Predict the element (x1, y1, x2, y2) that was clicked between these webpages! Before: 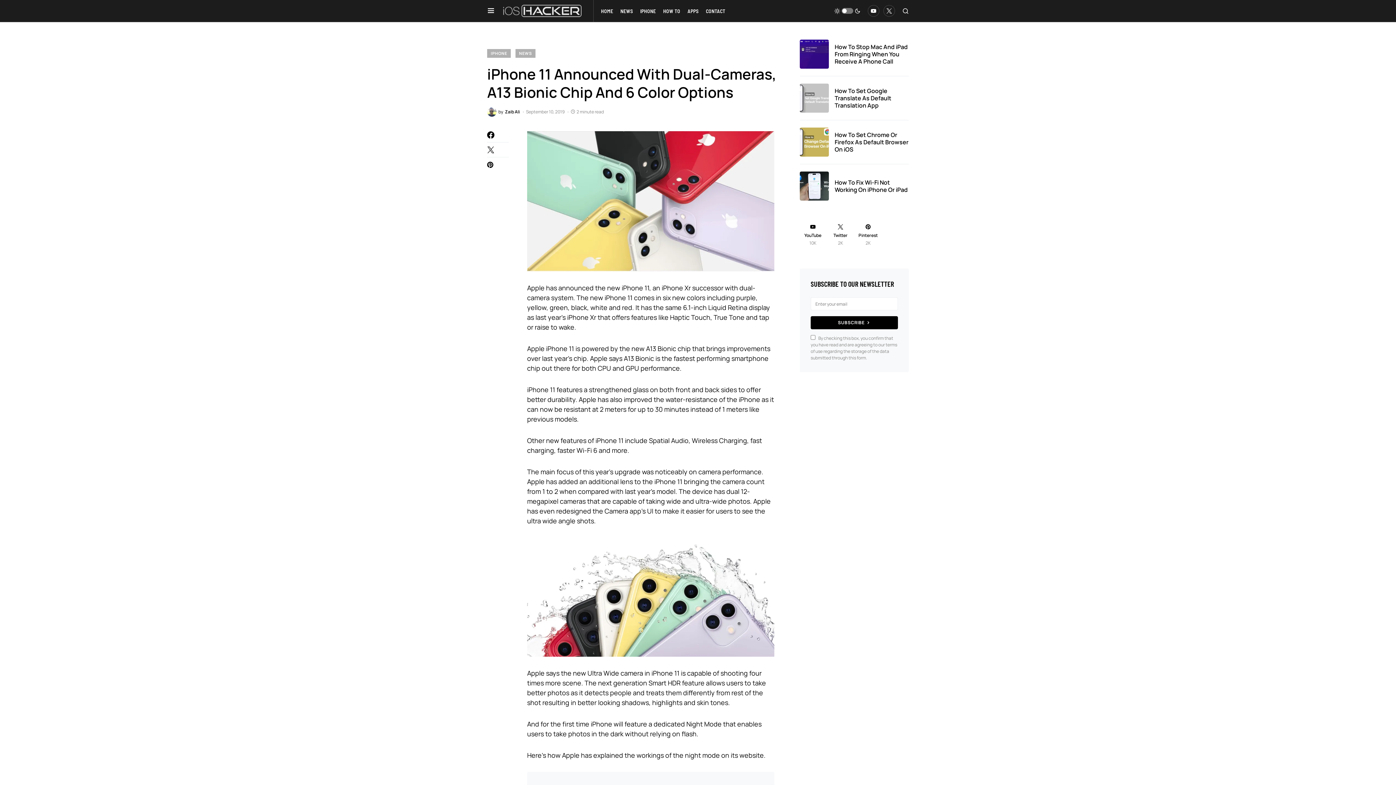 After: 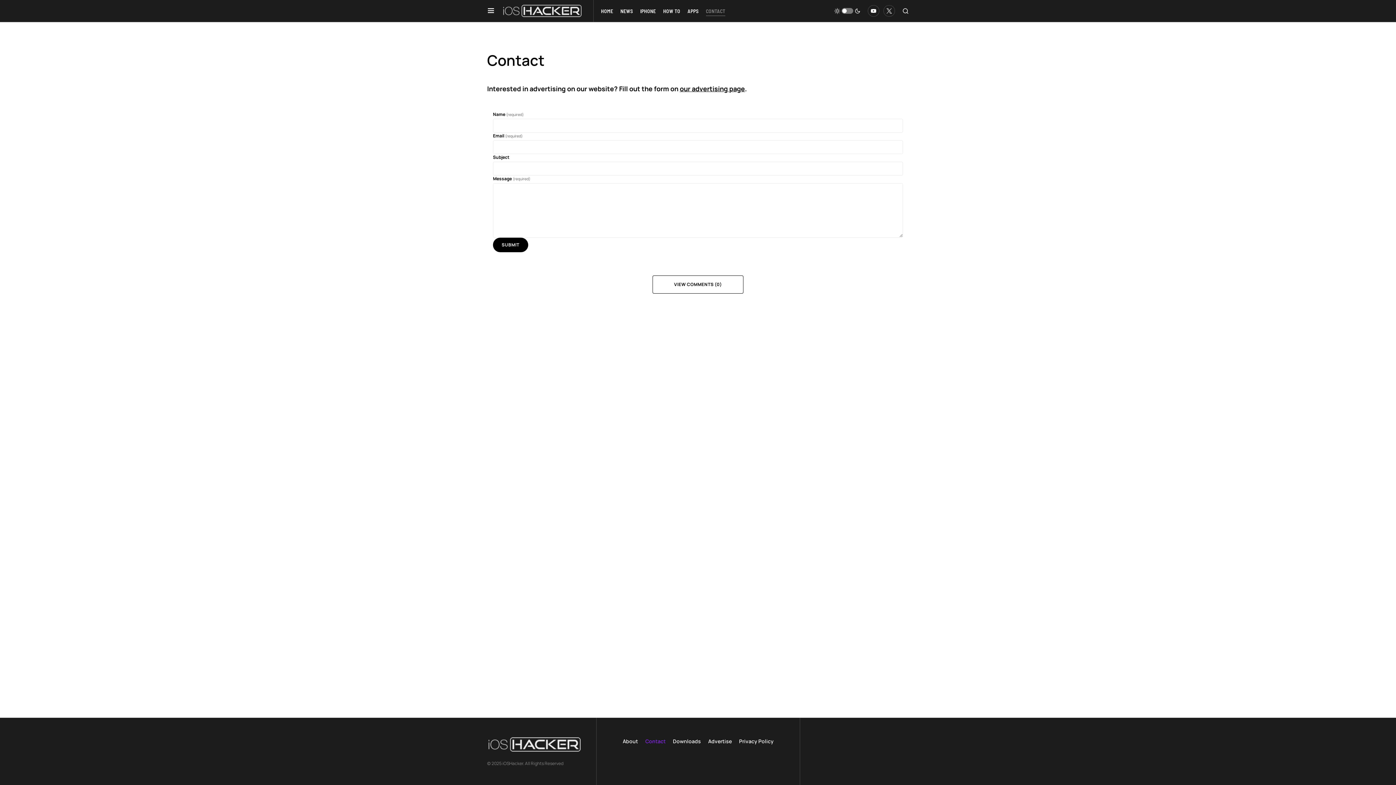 Action: label: CONTACT bbox: (706, 0, 725, 21)